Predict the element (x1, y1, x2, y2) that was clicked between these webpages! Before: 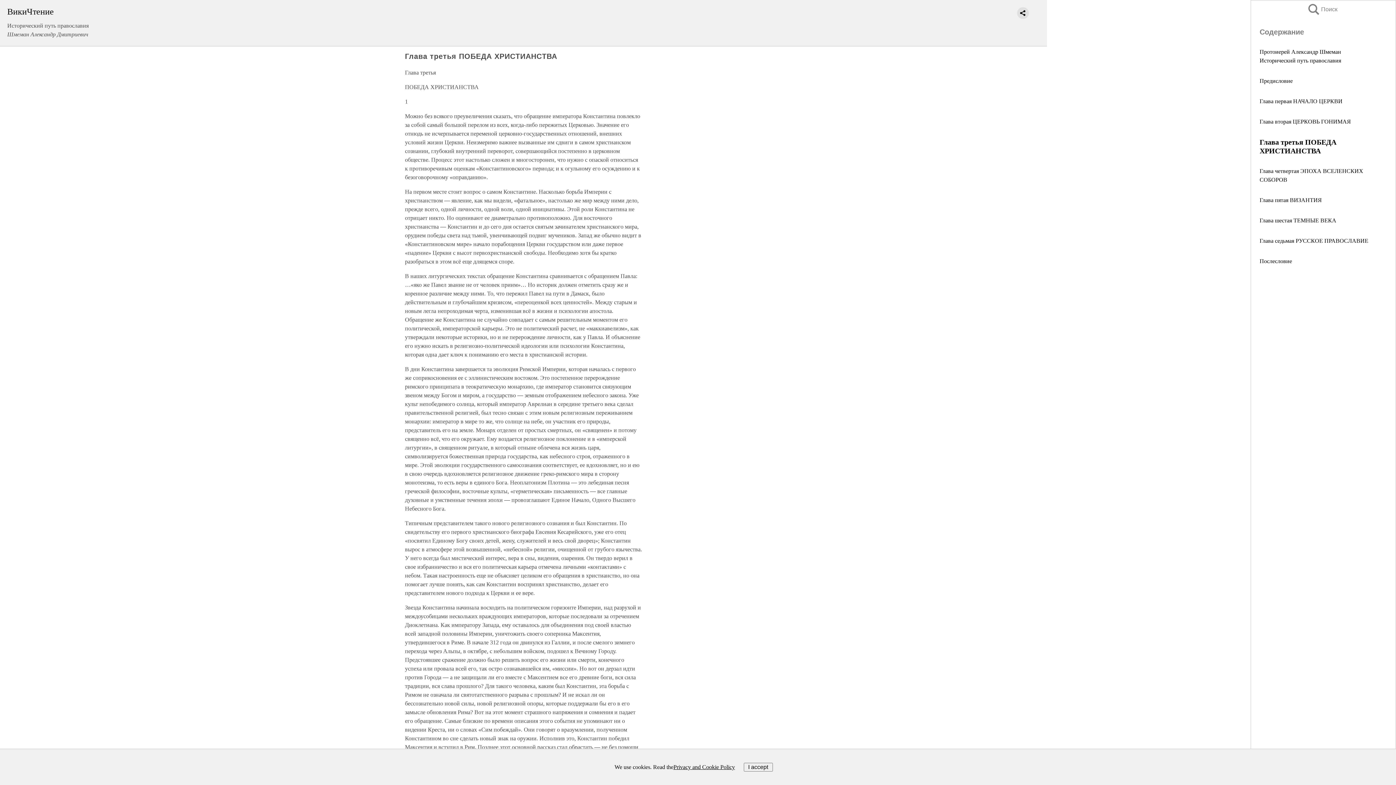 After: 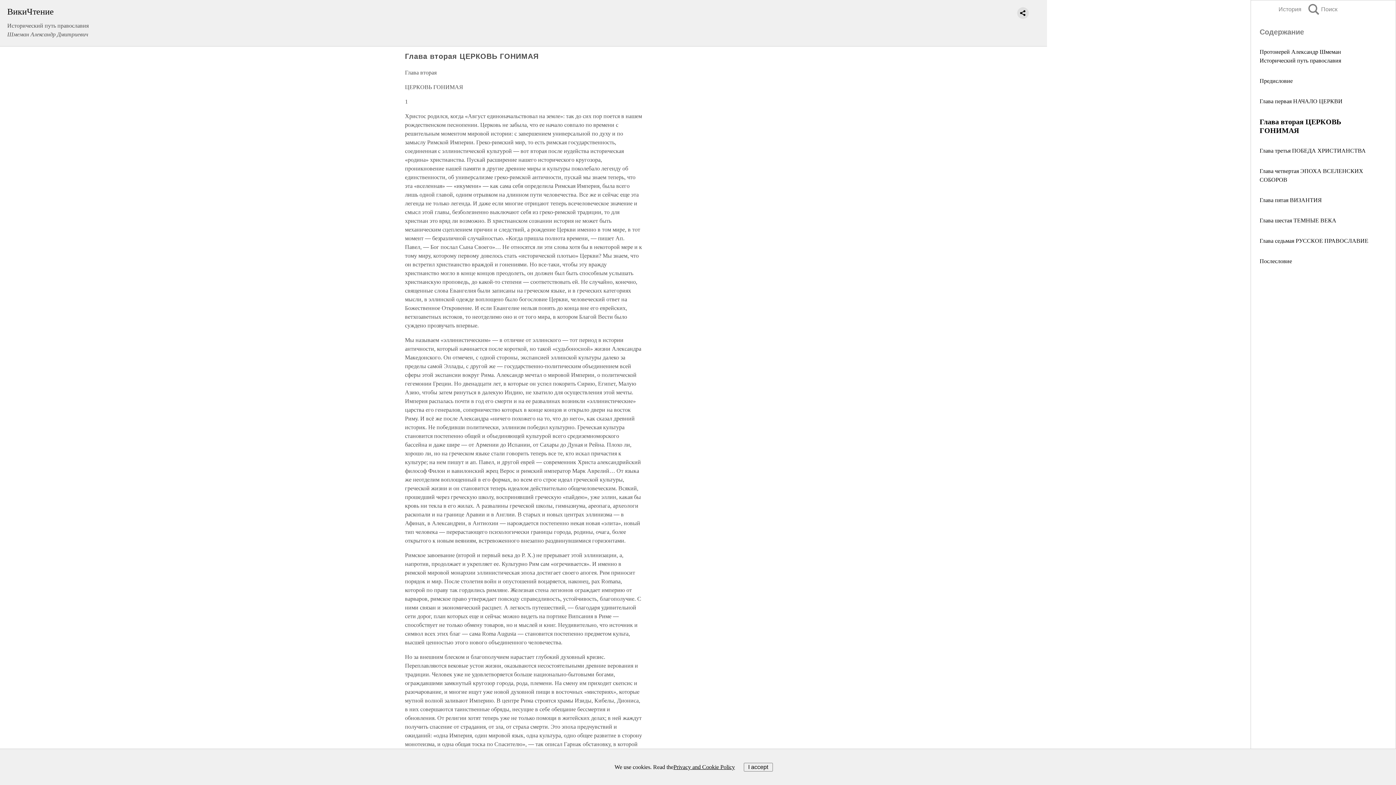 Action: bbox: (1260, 118, 1351, 124) label: Глава вторая ЦЕРКОВЬ ГОНИМАЯ